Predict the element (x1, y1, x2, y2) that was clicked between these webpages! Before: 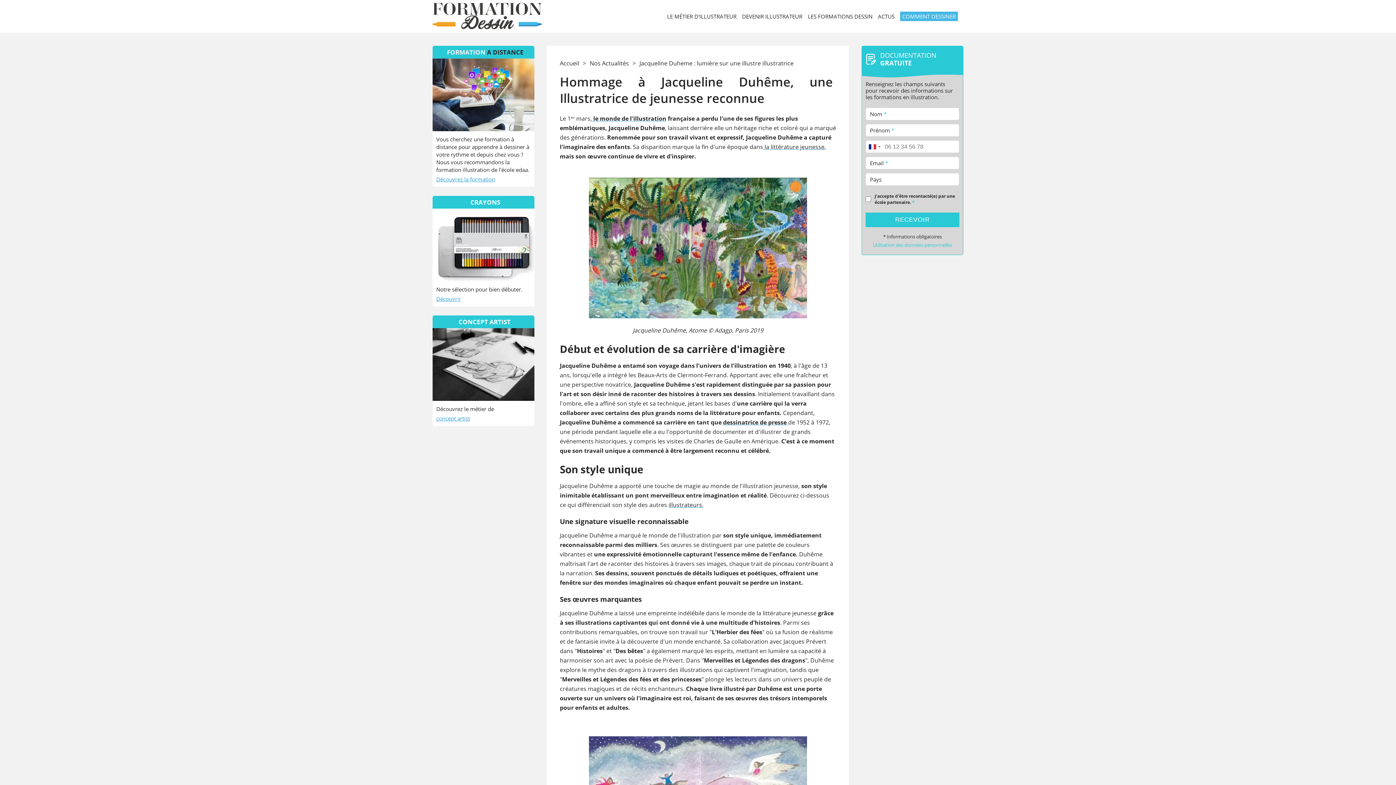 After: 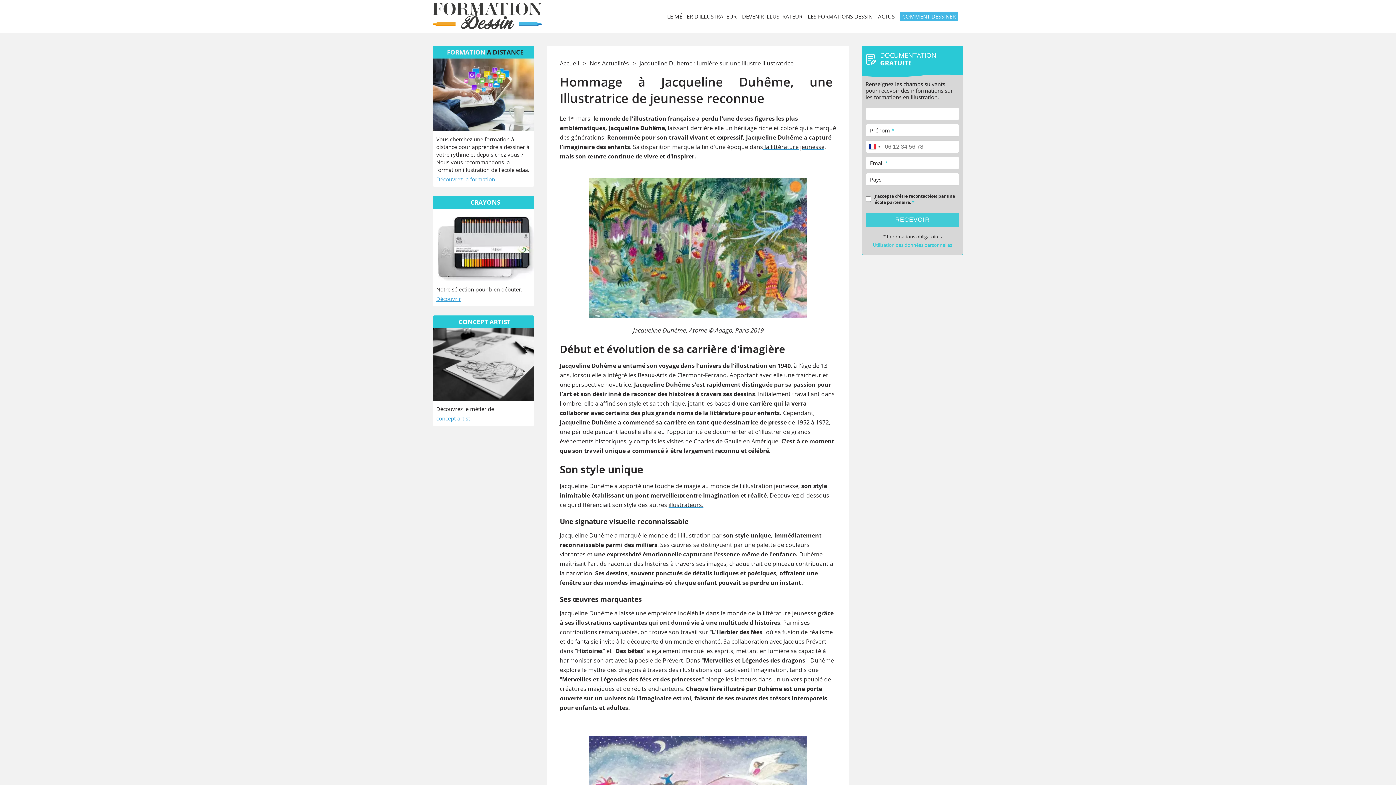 Action: label: RECEVOIR bbox: (865, 212, 959, 227)